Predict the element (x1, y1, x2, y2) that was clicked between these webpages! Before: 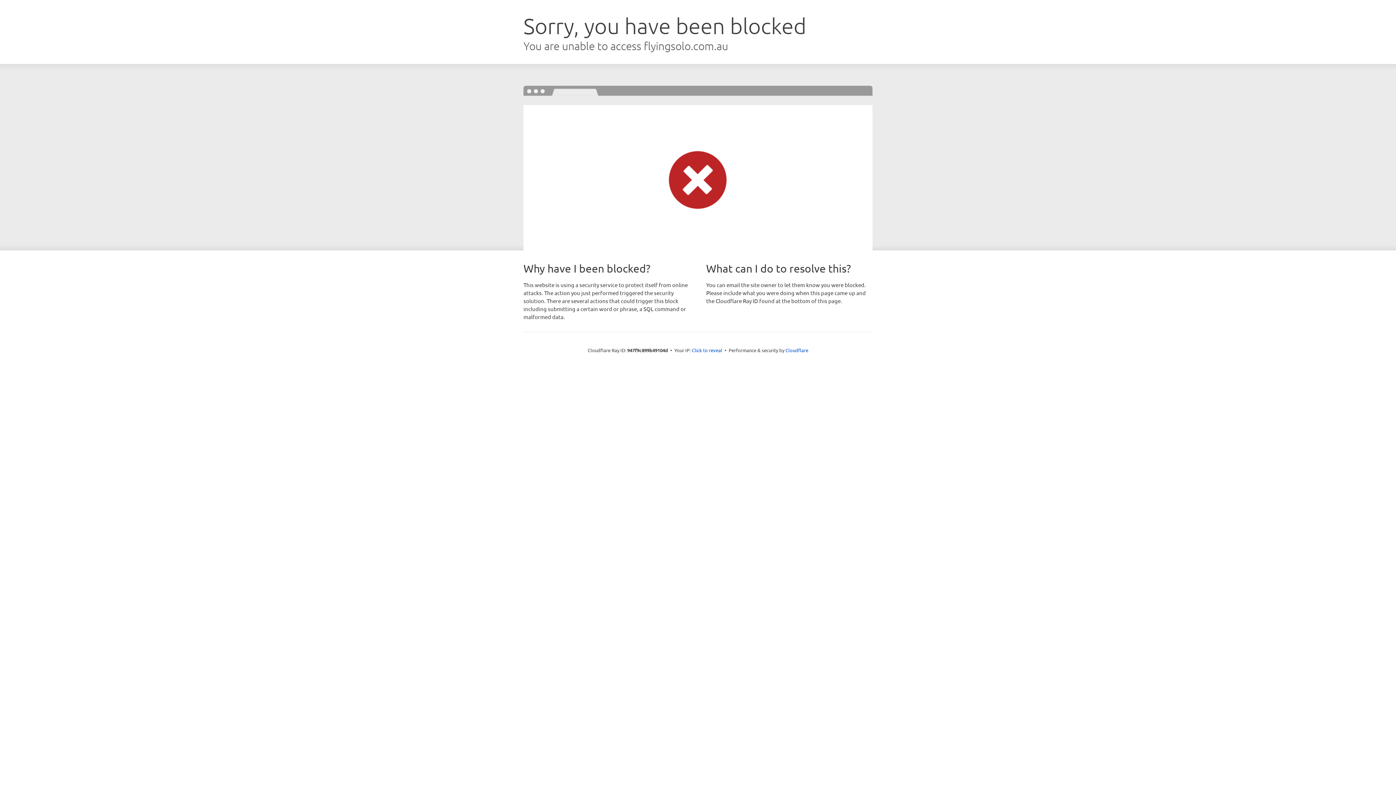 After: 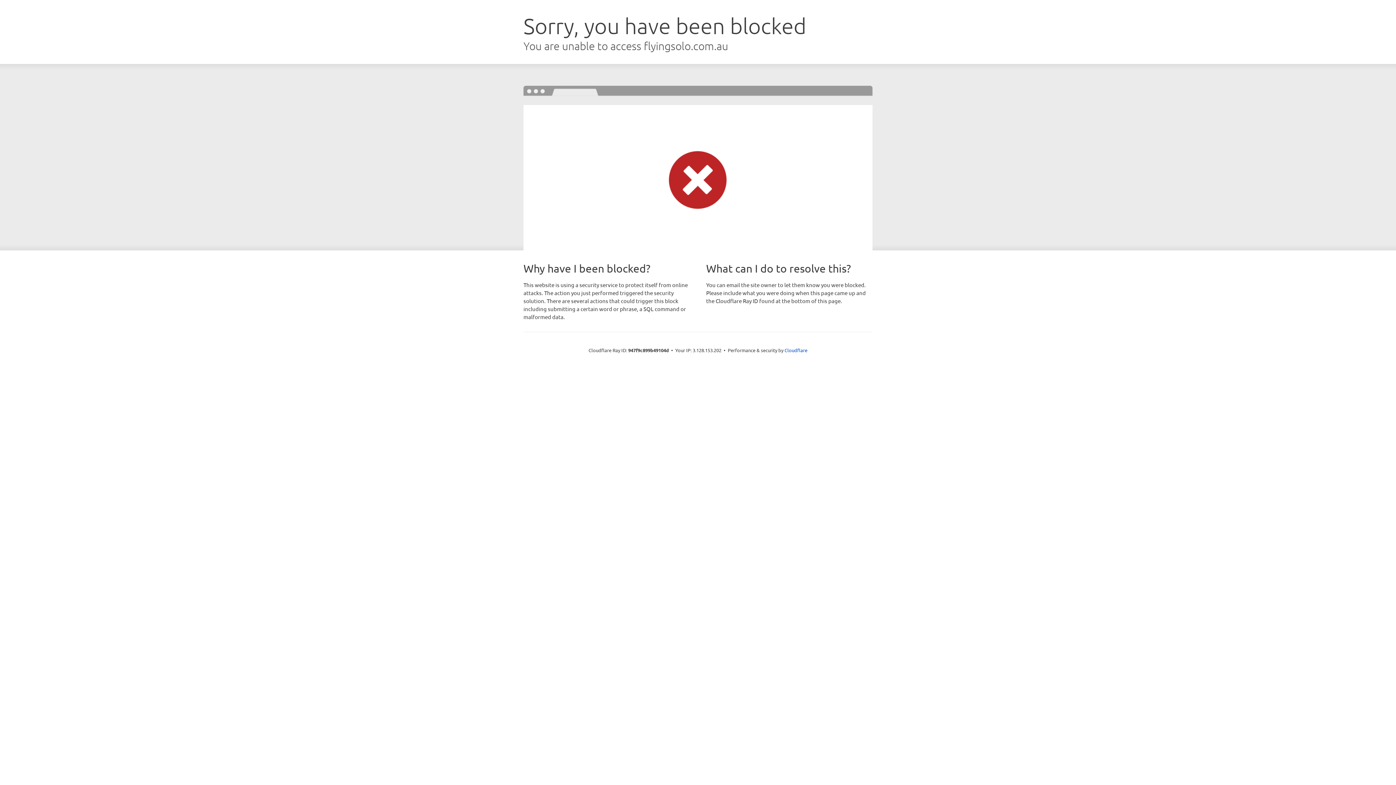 Action: label: Click to reveal bbox: (692, 346, 722, 353)